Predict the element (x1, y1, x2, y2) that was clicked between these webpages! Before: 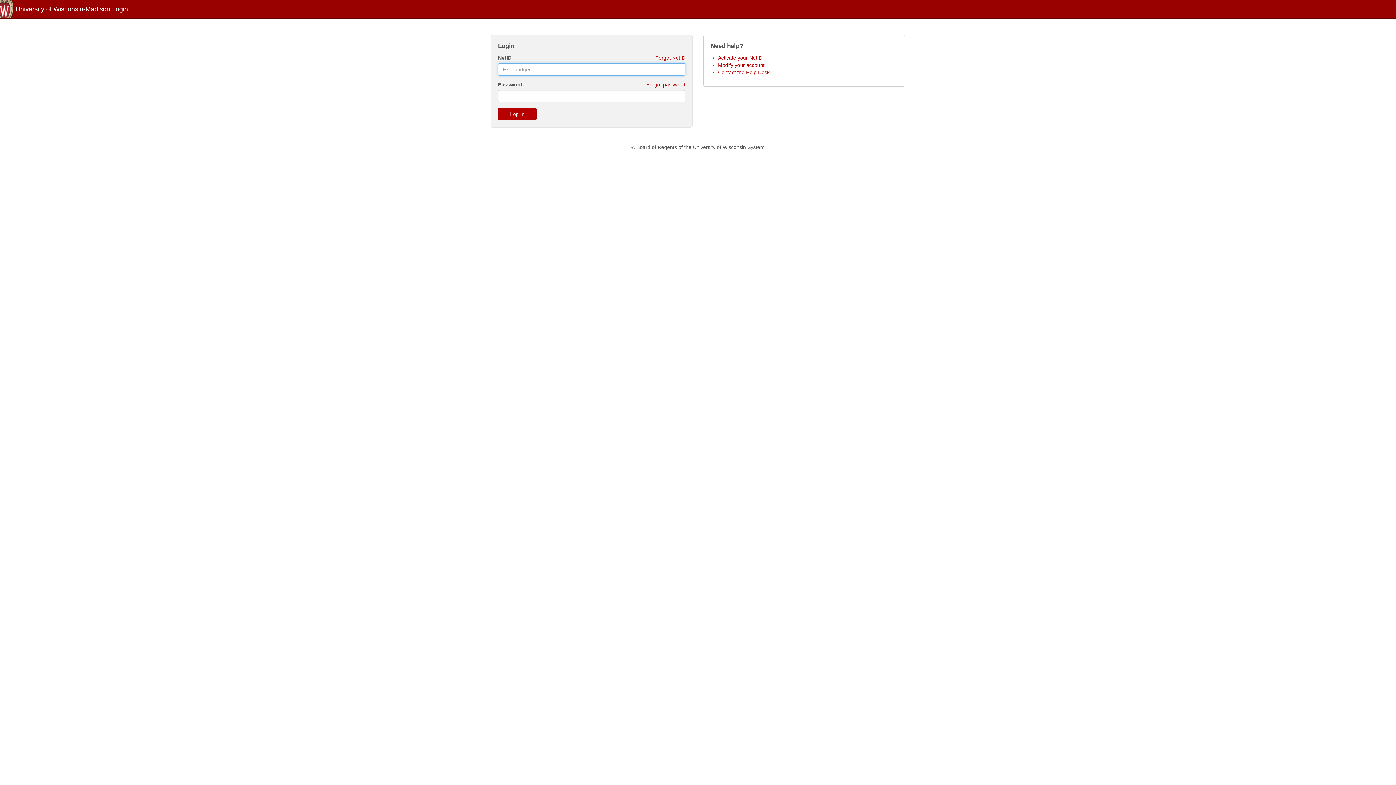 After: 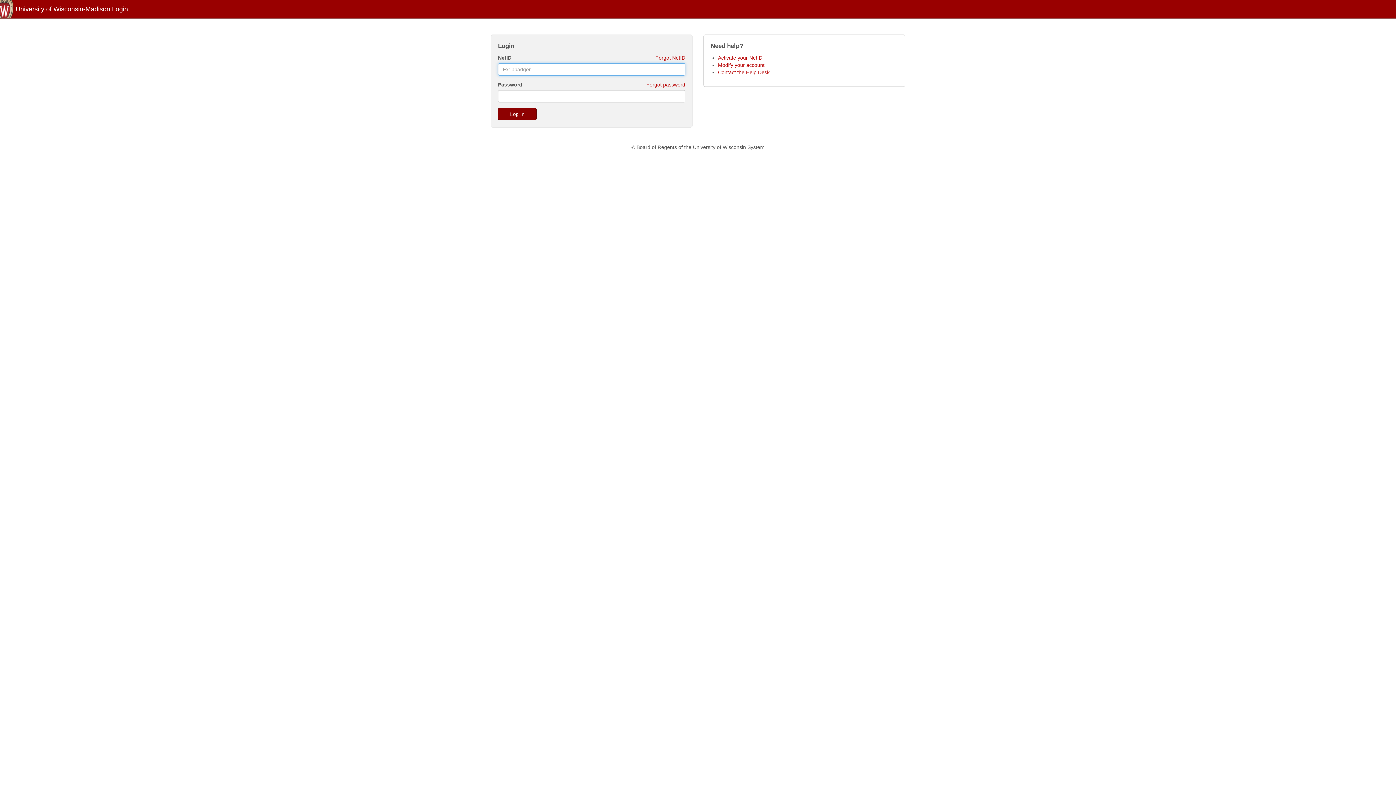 Action: bbox: (498, 108, 536, 120) label: Log In